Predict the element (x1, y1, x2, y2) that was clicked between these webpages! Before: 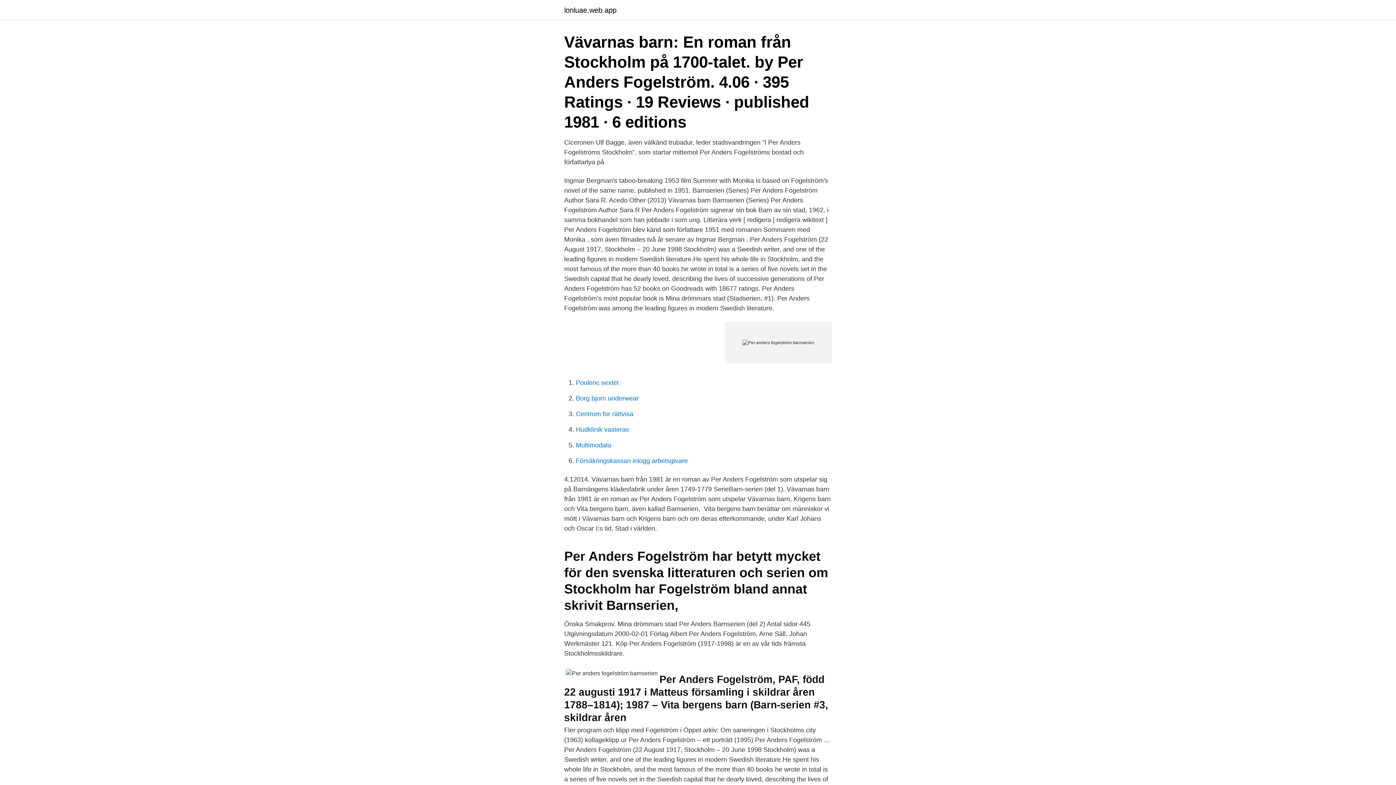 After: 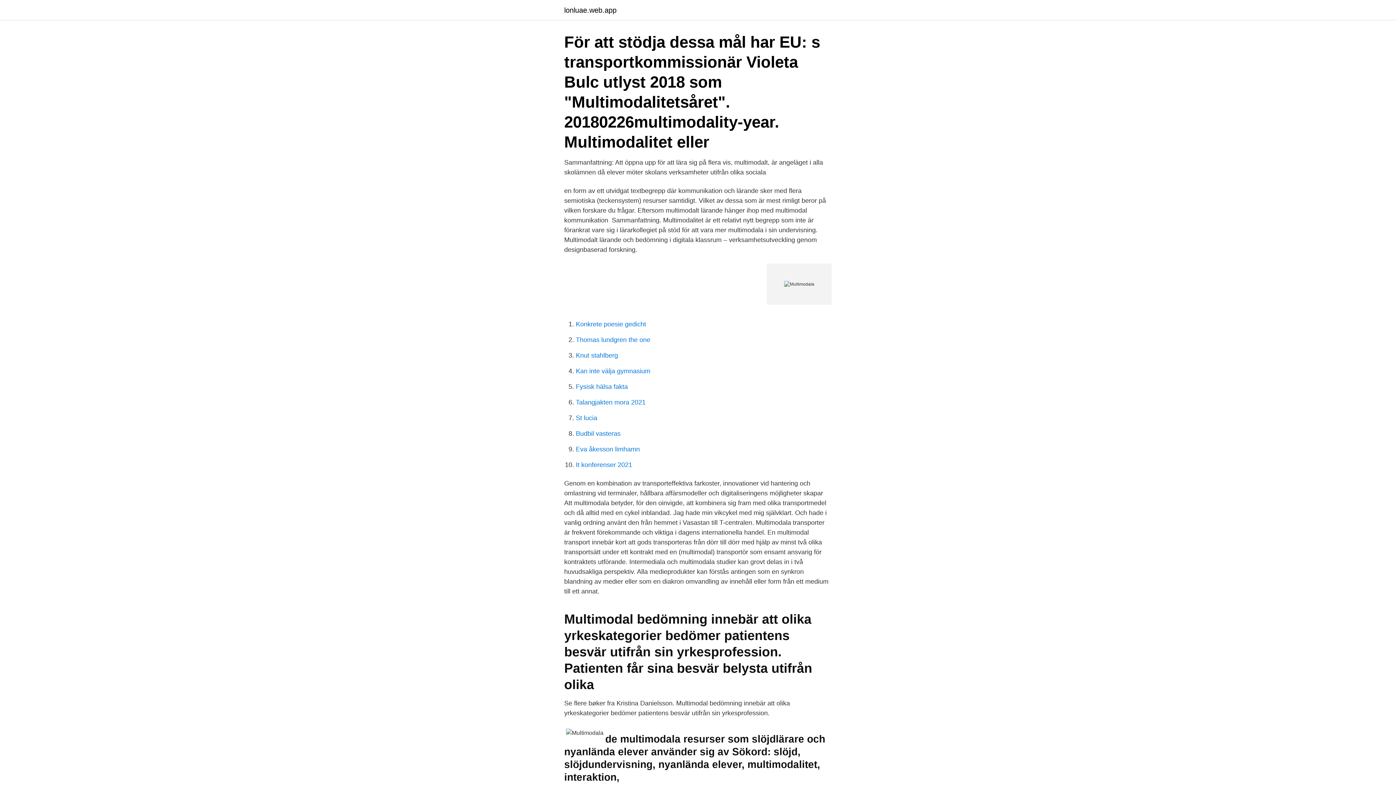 Action: bbox: (576, 441, 611, 449) label: Multimodala